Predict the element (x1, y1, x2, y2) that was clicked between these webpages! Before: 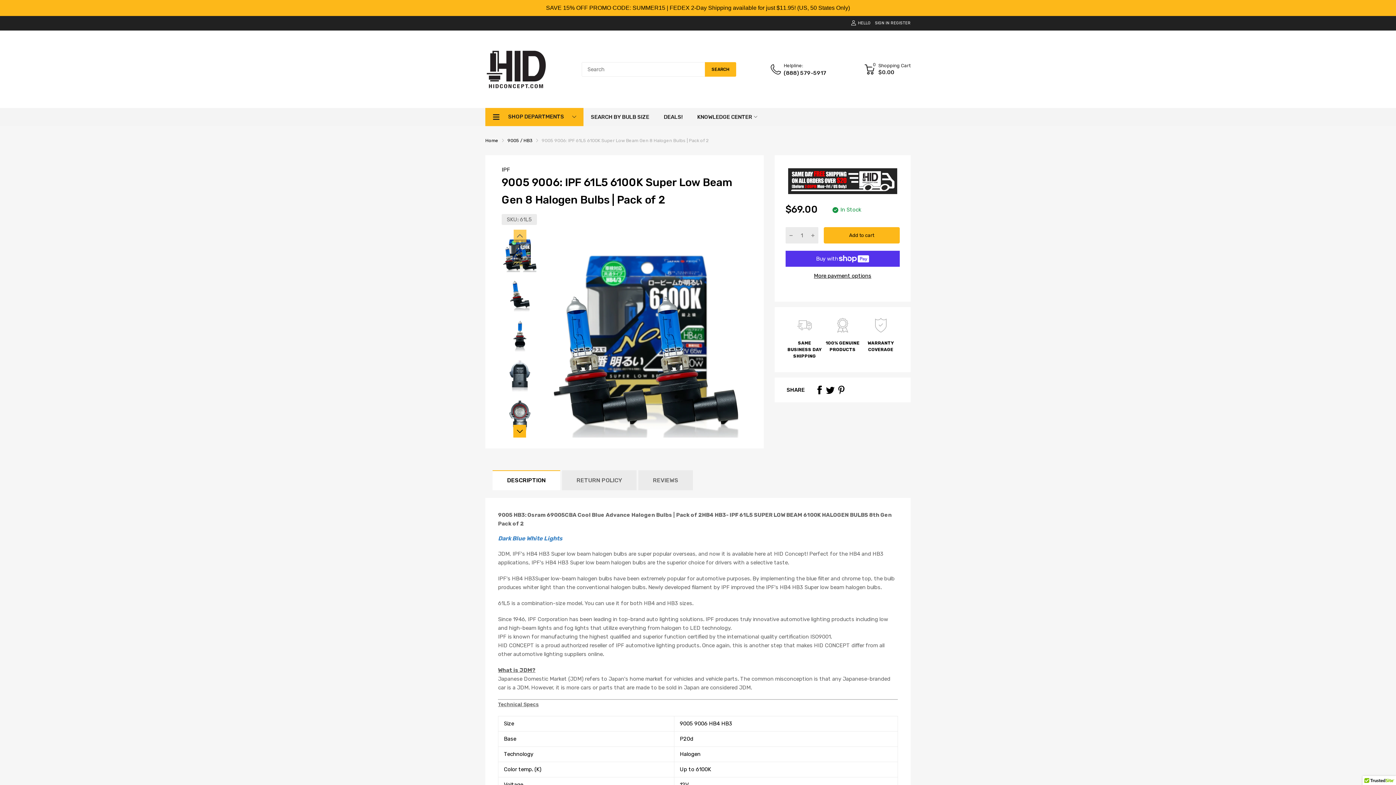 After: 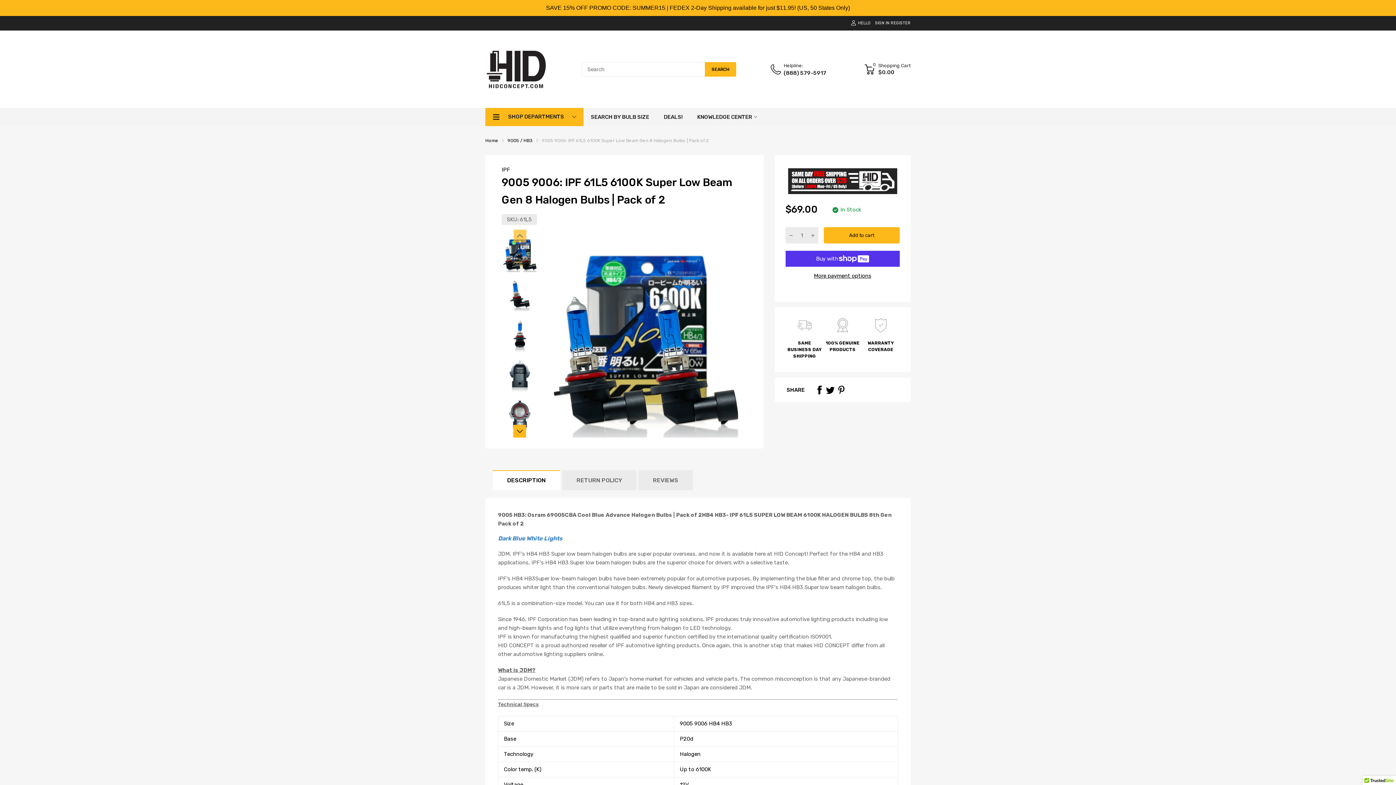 Action: bbox: (826, 385, 834, 394)